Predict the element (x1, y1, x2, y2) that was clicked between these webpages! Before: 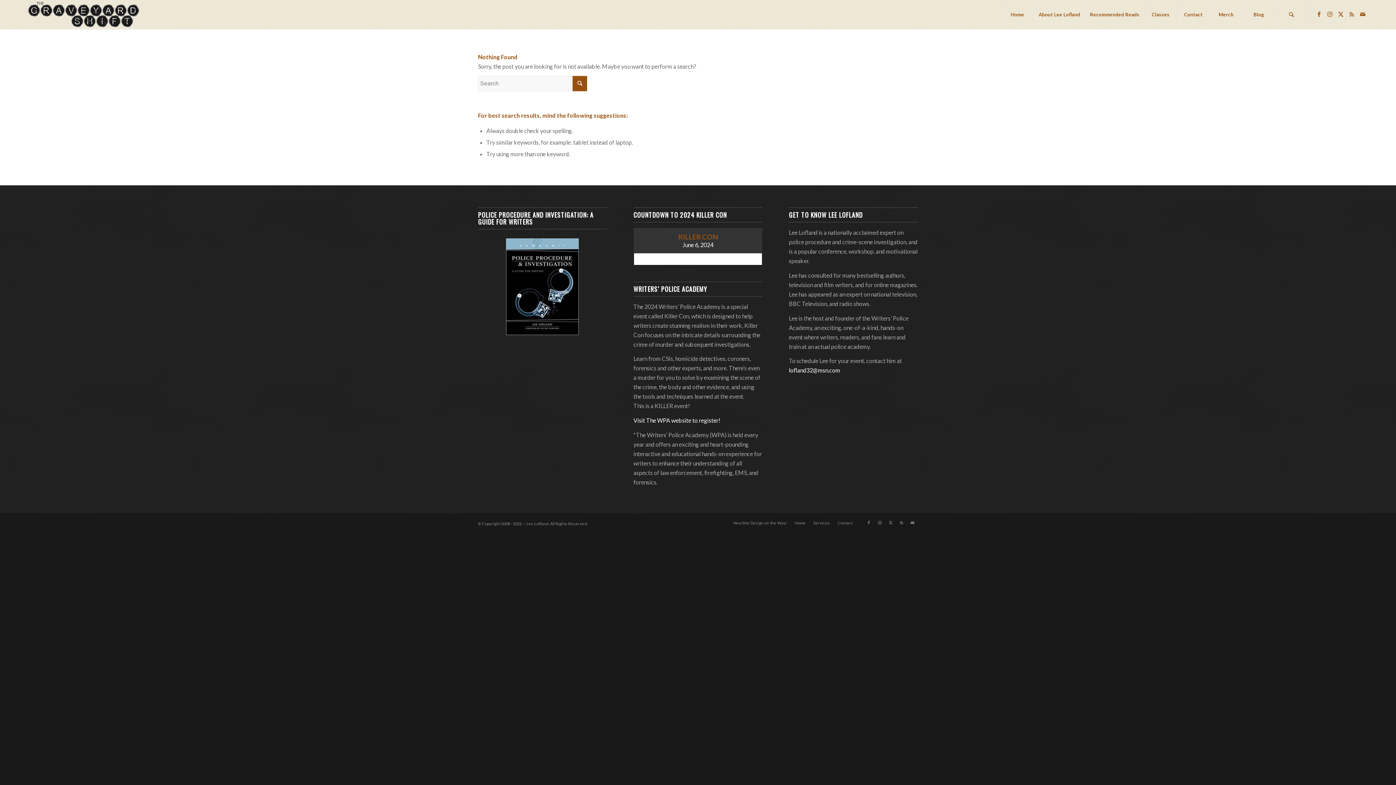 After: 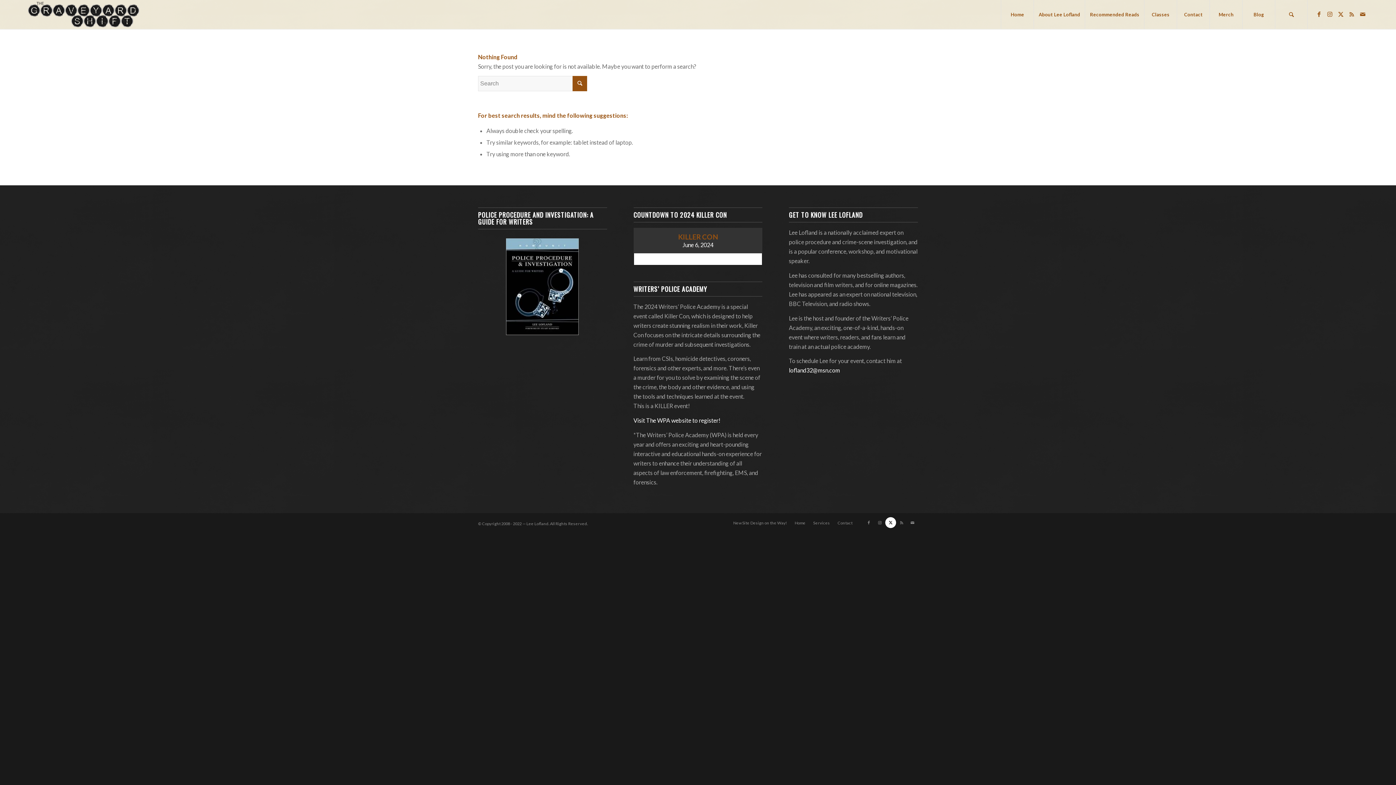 Action: label: Link to Twitter bbox: (885, 517, 896, 528)